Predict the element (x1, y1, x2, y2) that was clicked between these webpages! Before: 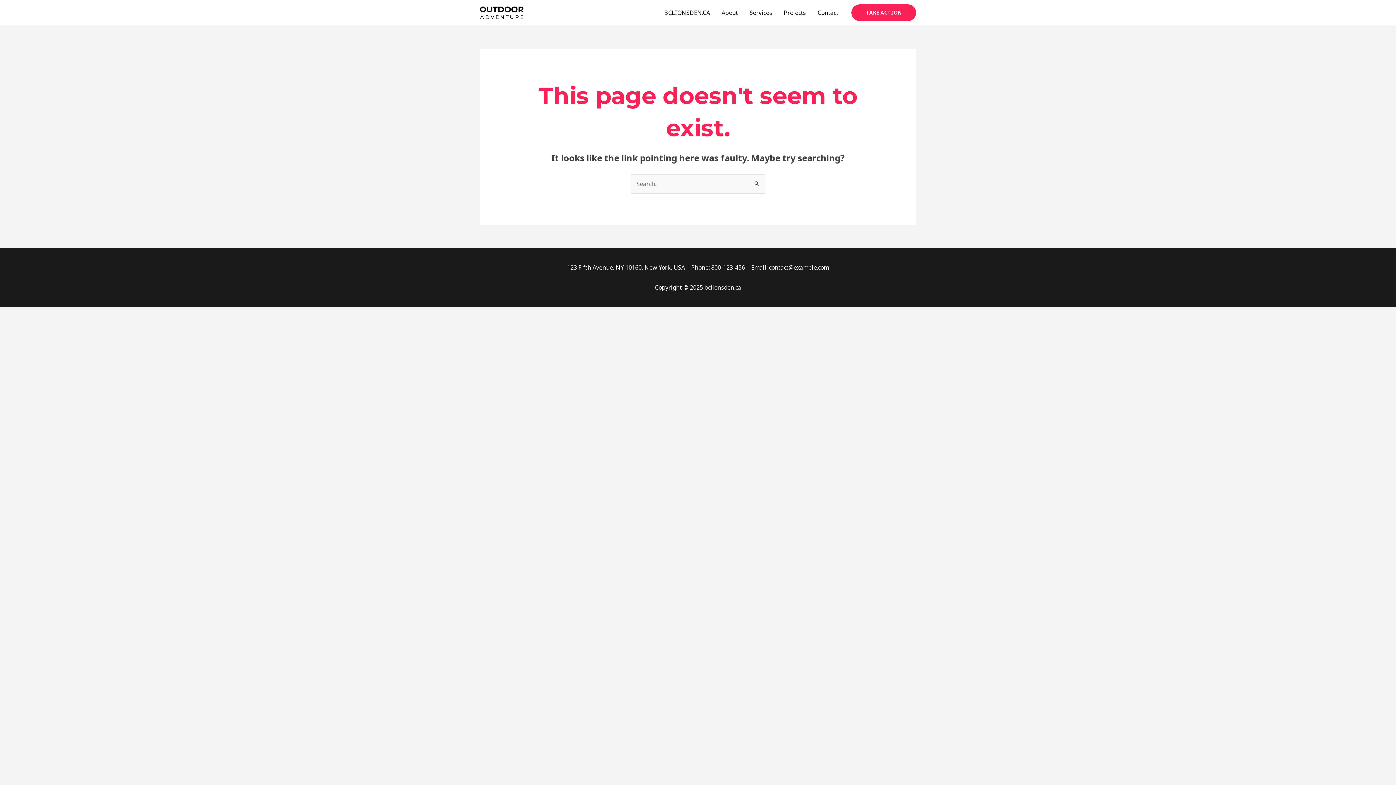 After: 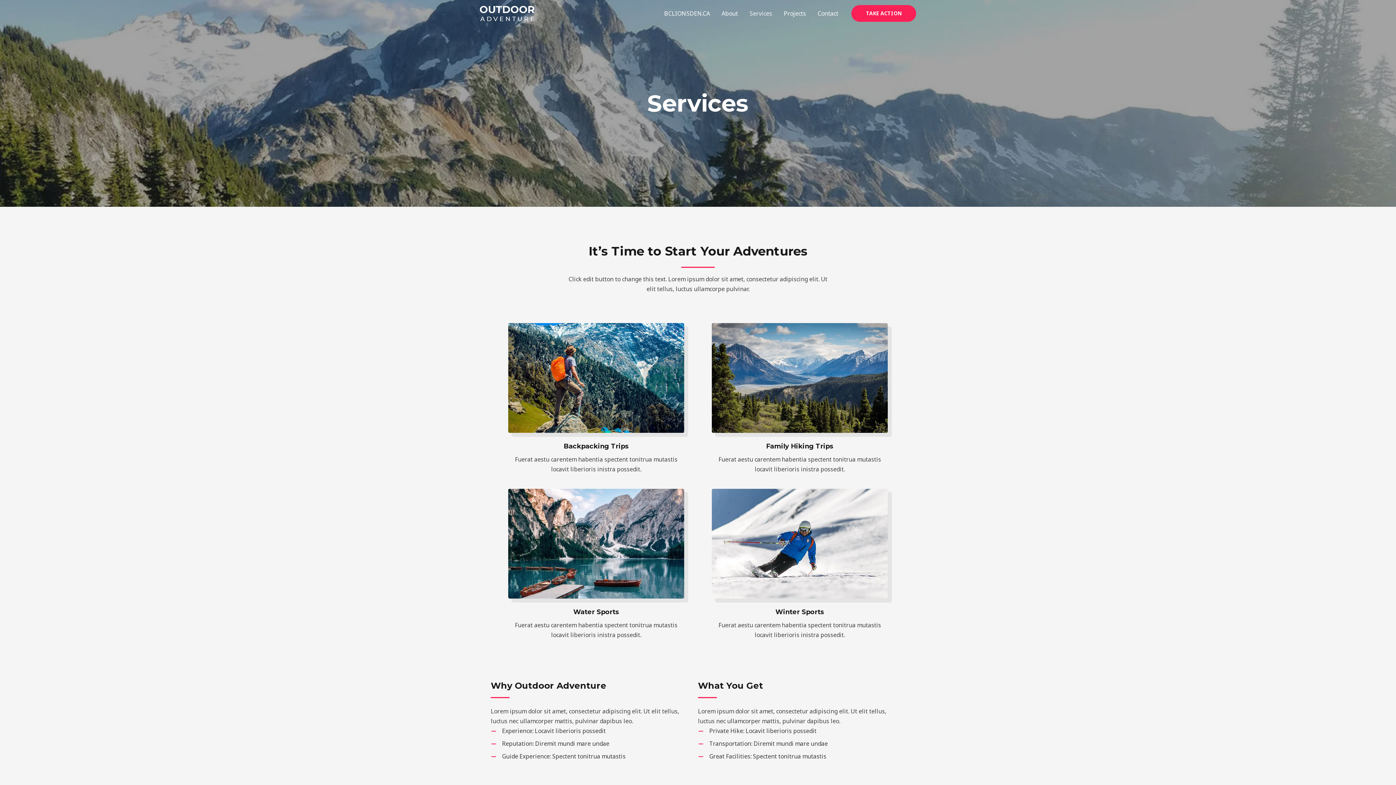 Action: bbox: (744, 0, 778, 25) label: Services